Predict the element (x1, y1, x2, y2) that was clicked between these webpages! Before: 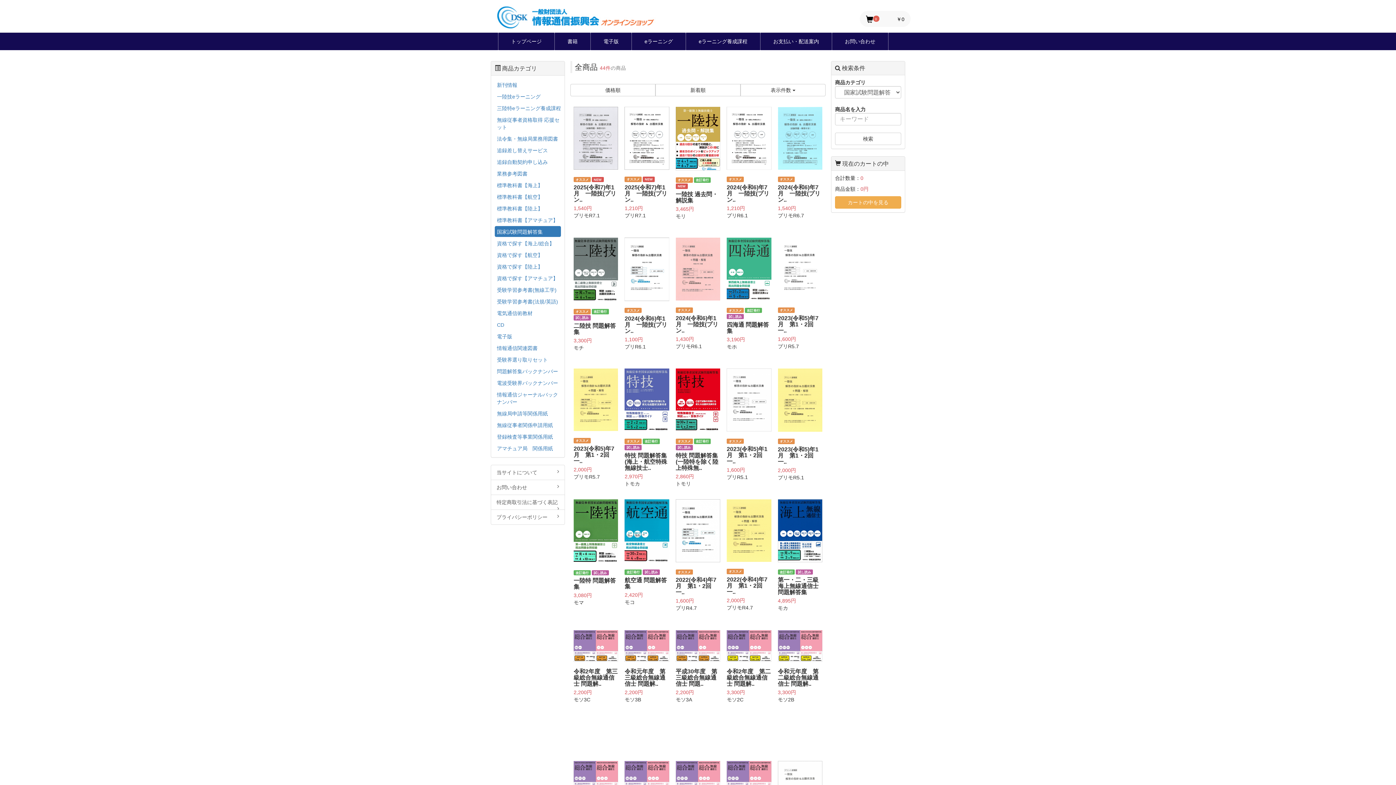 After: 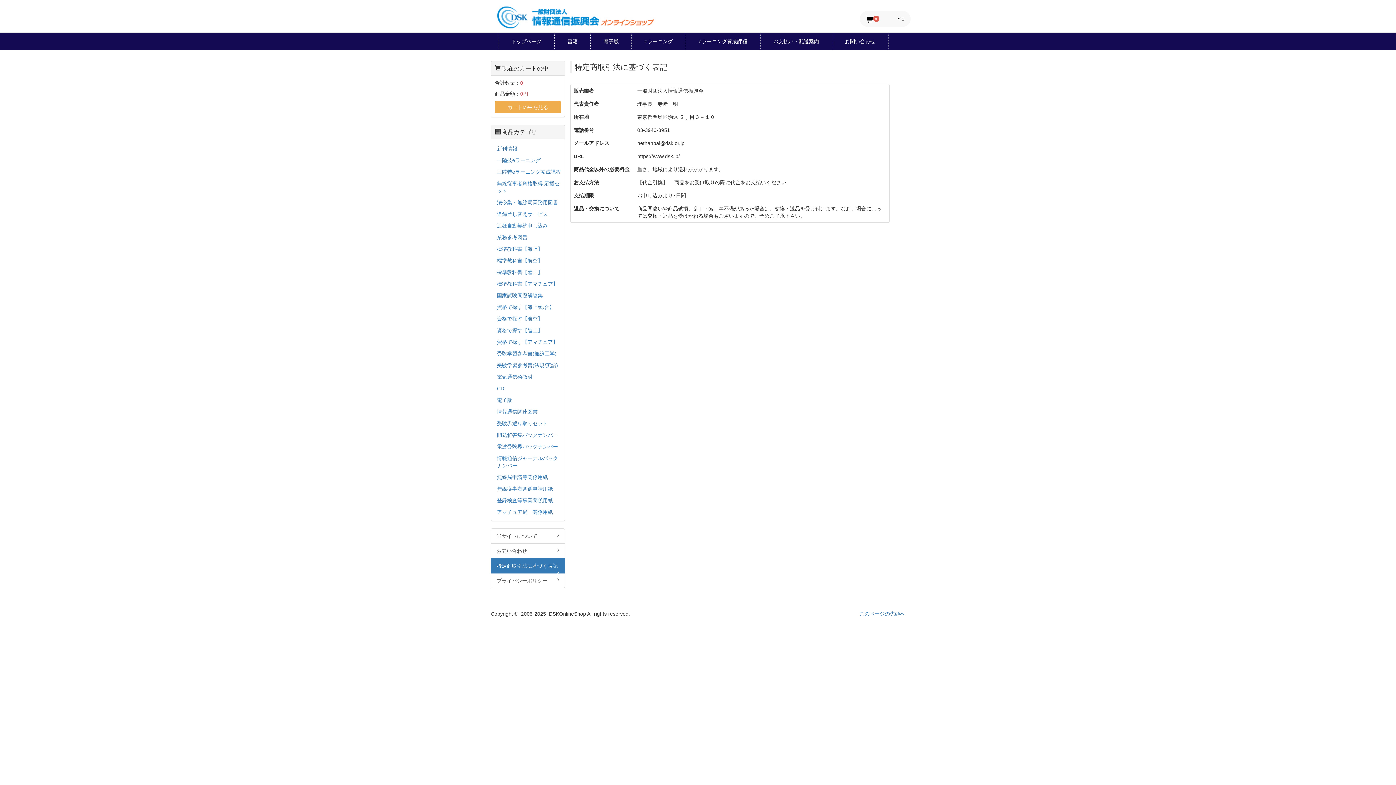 Action: label: 特定商取引法に基づく表記 bbox: (490, 494, 565, 510)